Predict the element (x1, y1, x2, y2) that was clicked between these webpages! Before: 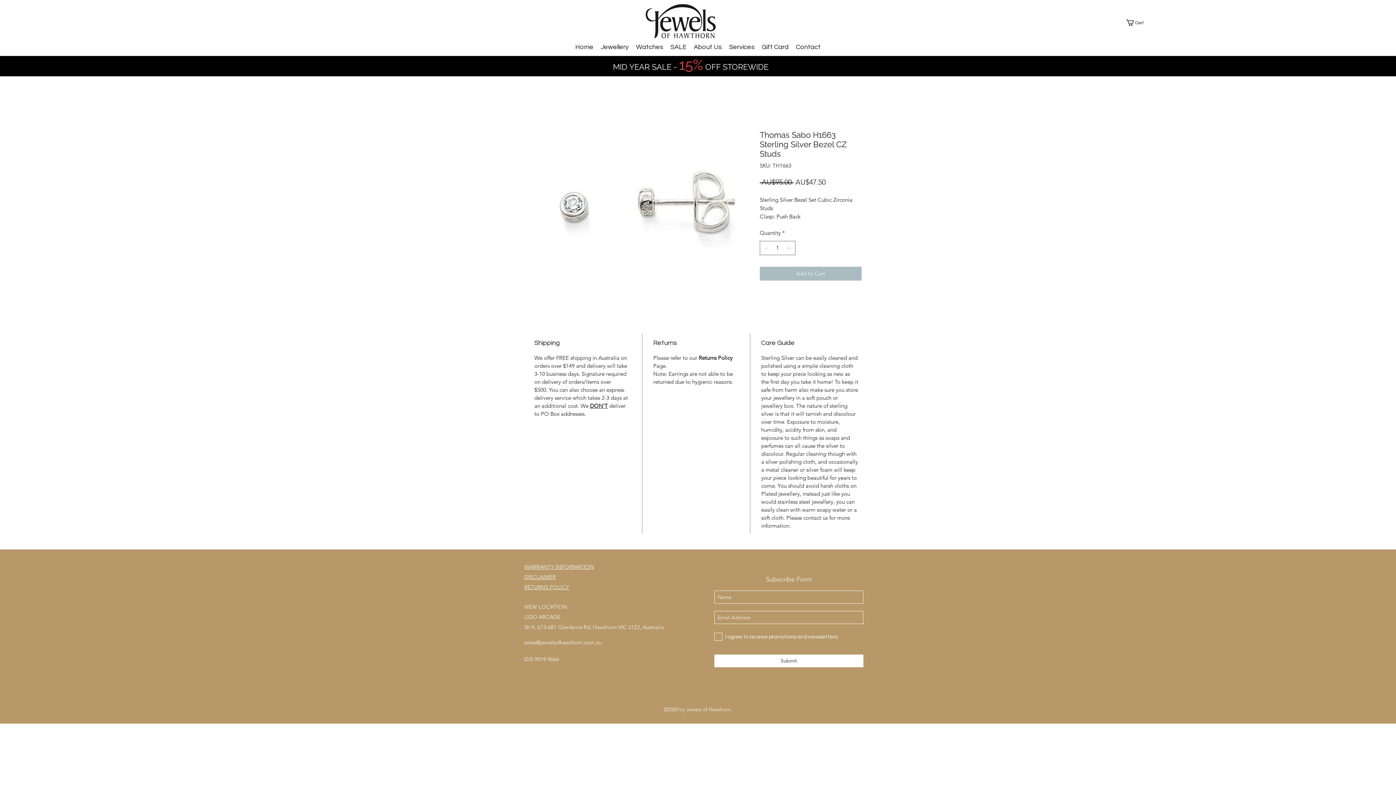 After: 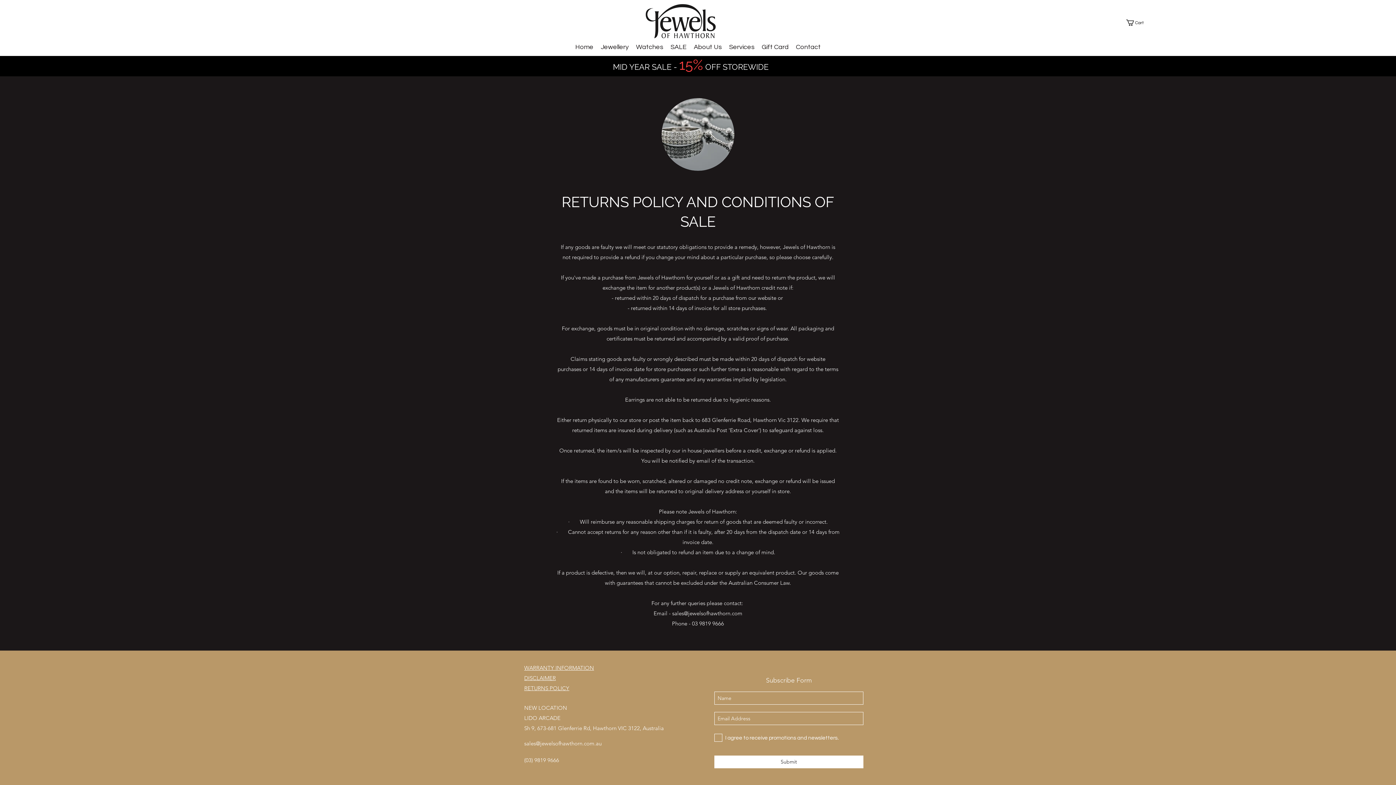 Action: label: RETURNS POLICY bbox: (524, 584, 569, 590)